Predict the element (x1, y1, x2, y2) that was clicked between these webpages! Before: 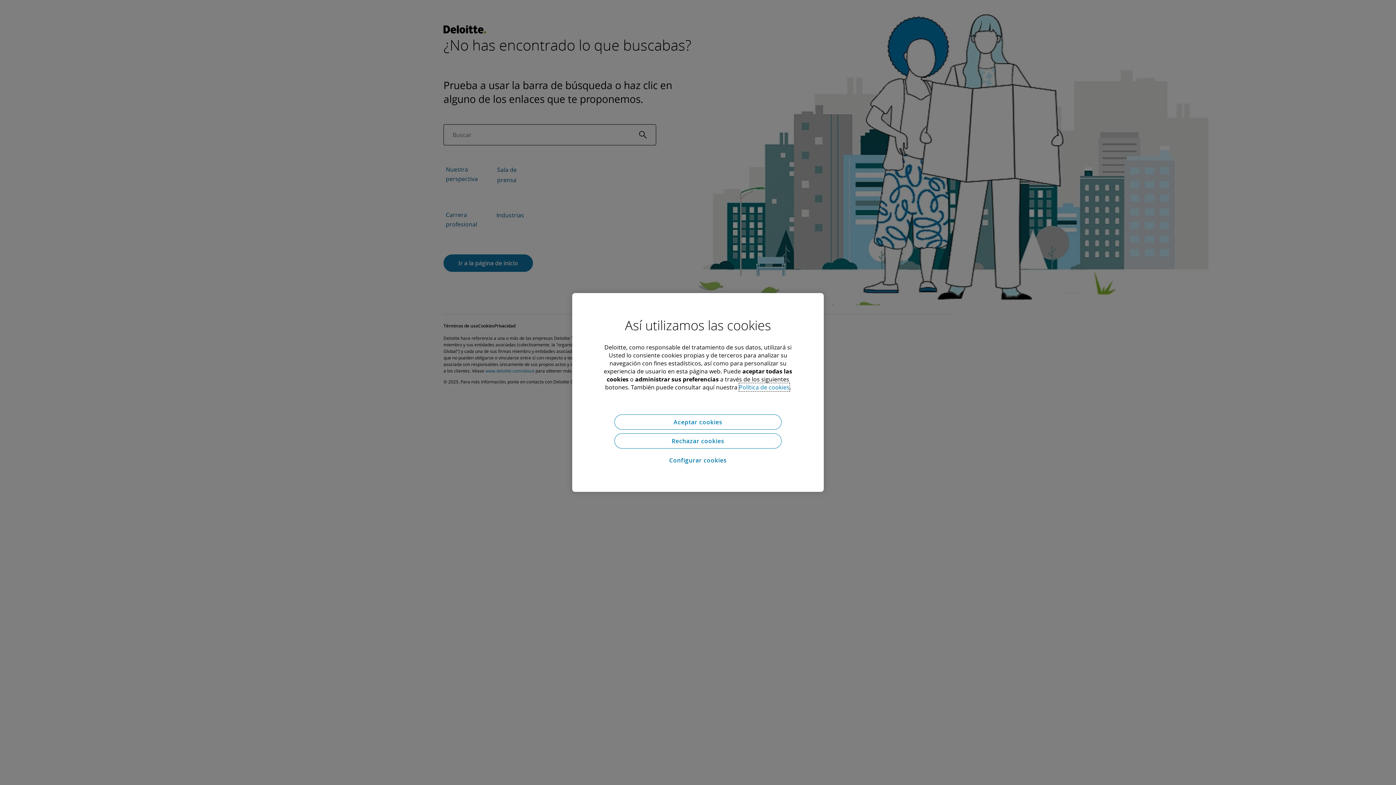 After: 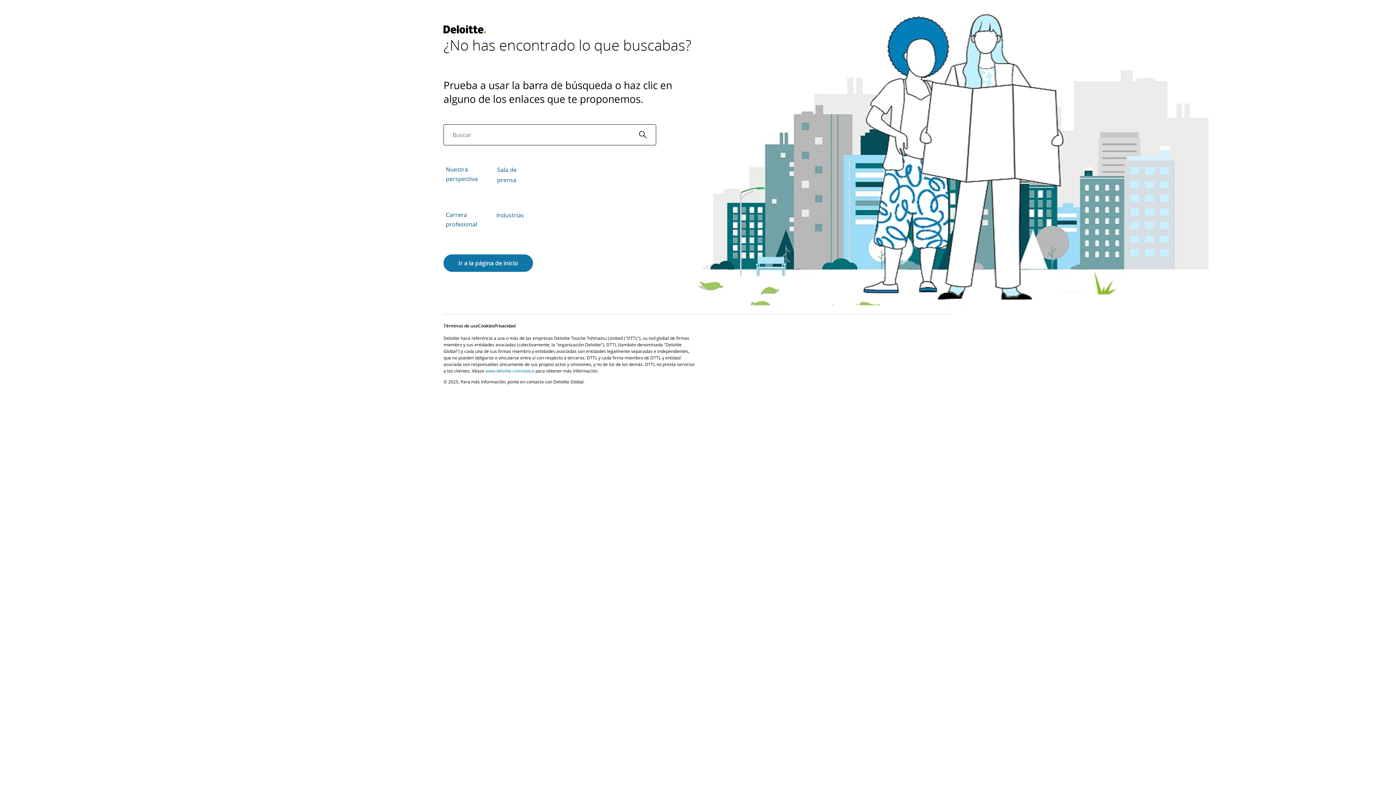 Action: label: Aceptar cookies bbox: (614, 414, 781, 429)